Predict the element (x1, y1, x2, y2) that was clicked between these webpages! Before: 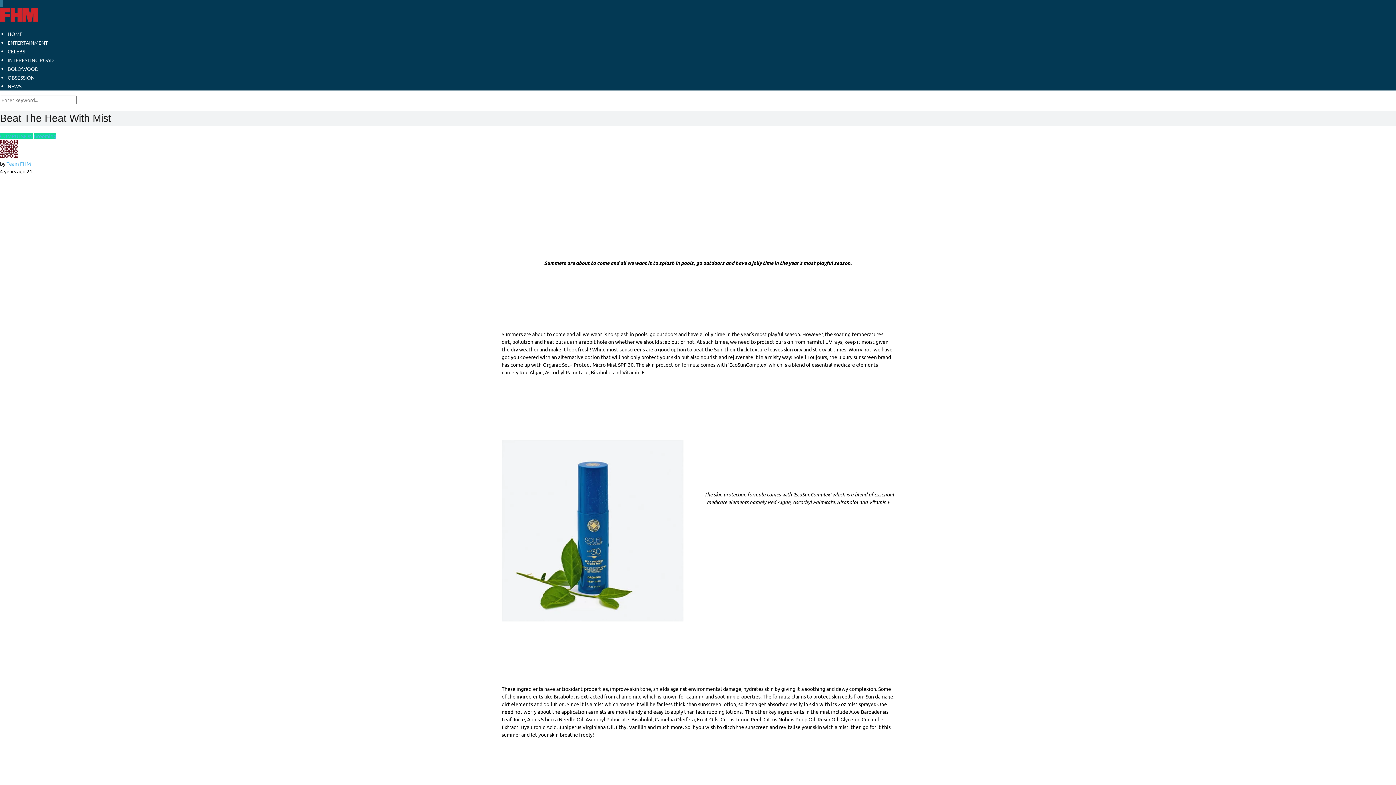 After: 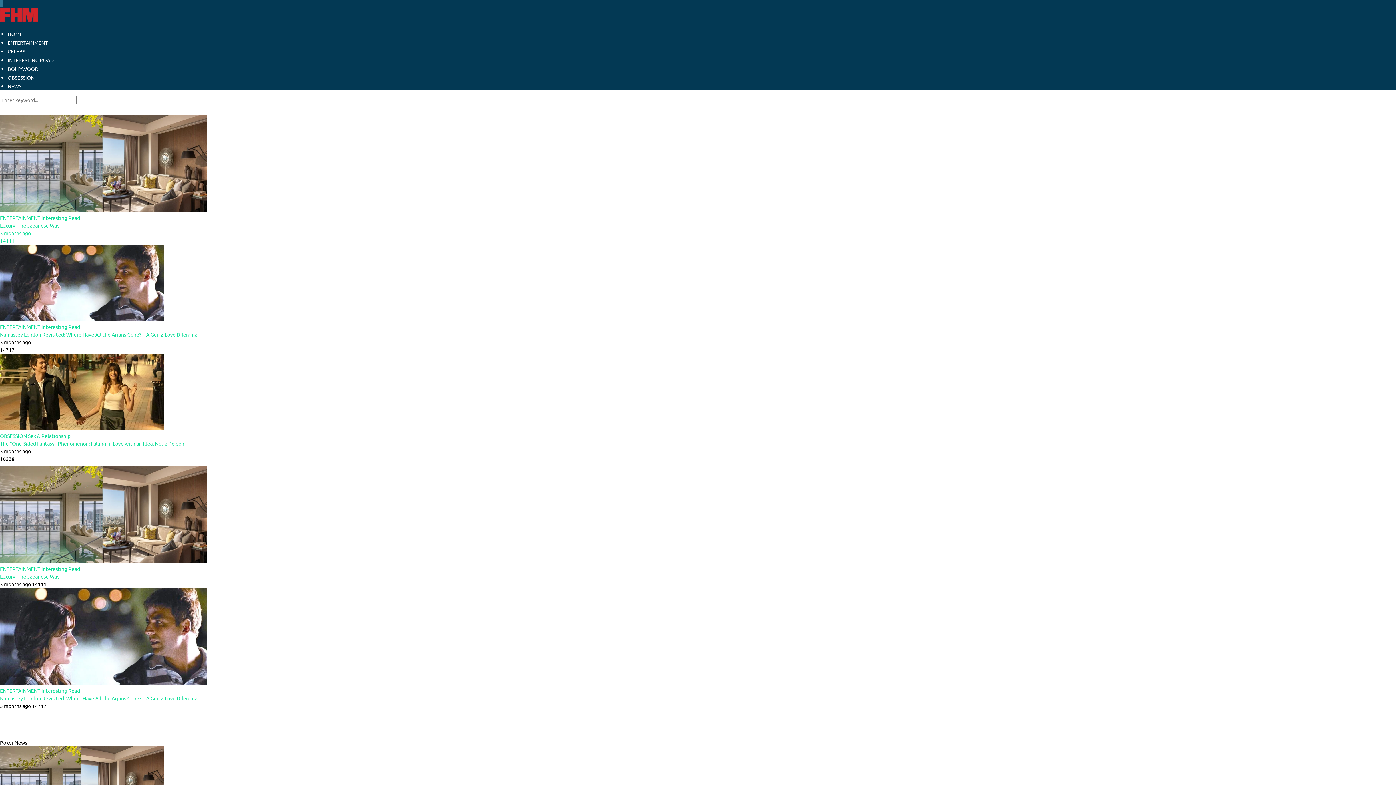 Action: bbox: (0, 16, 38, 23)